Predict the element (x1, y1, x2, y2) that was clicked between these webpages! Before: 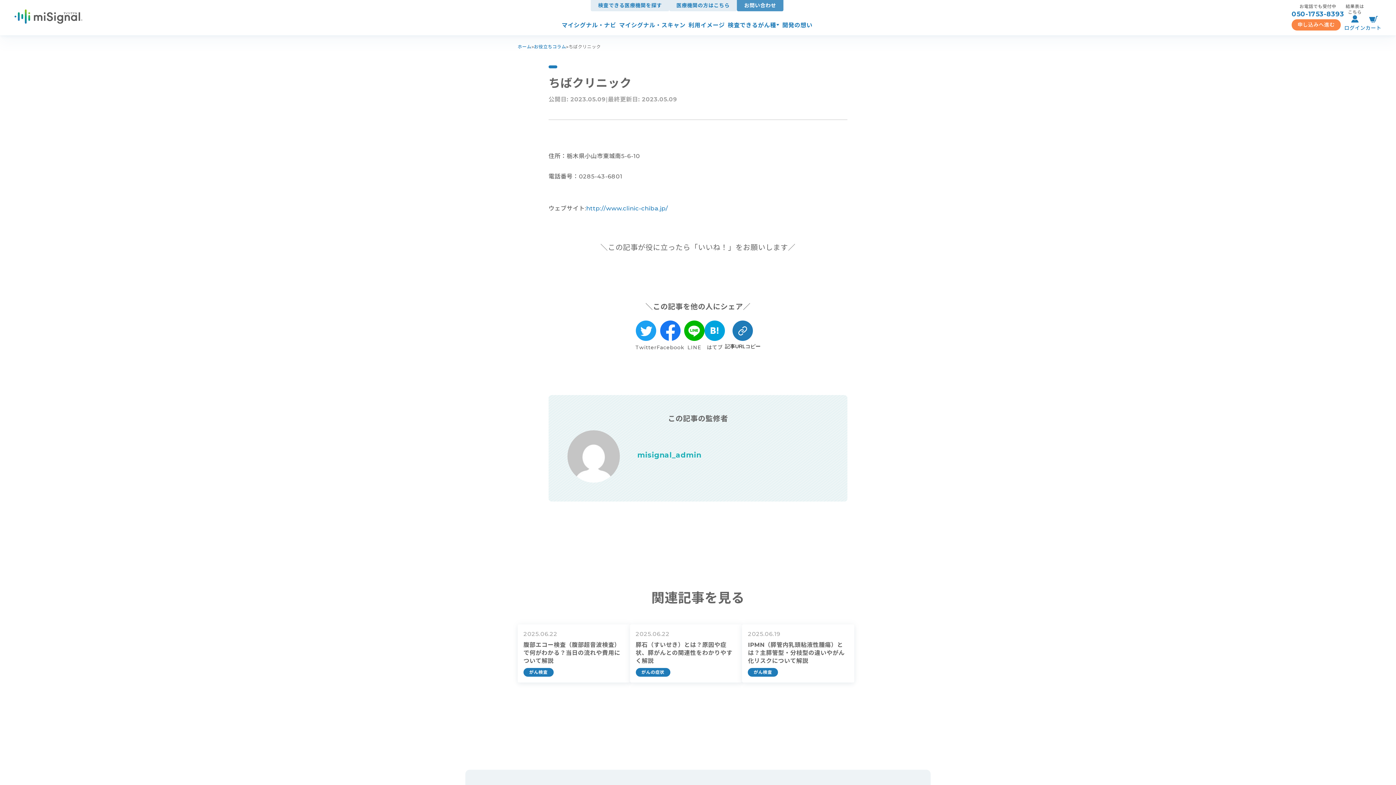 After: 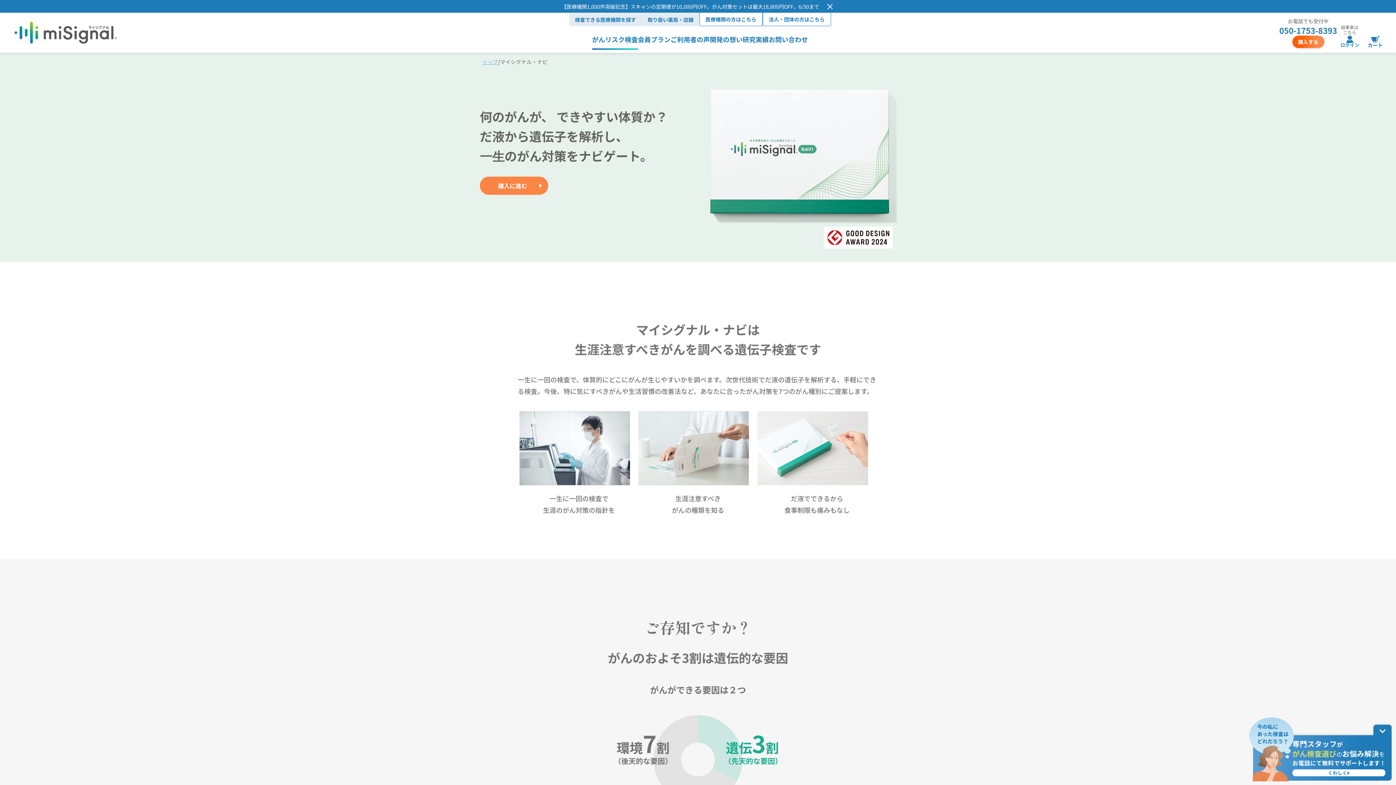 Action: bbox: (560, 15, 617, 35) label: マイシグナル・ナビ